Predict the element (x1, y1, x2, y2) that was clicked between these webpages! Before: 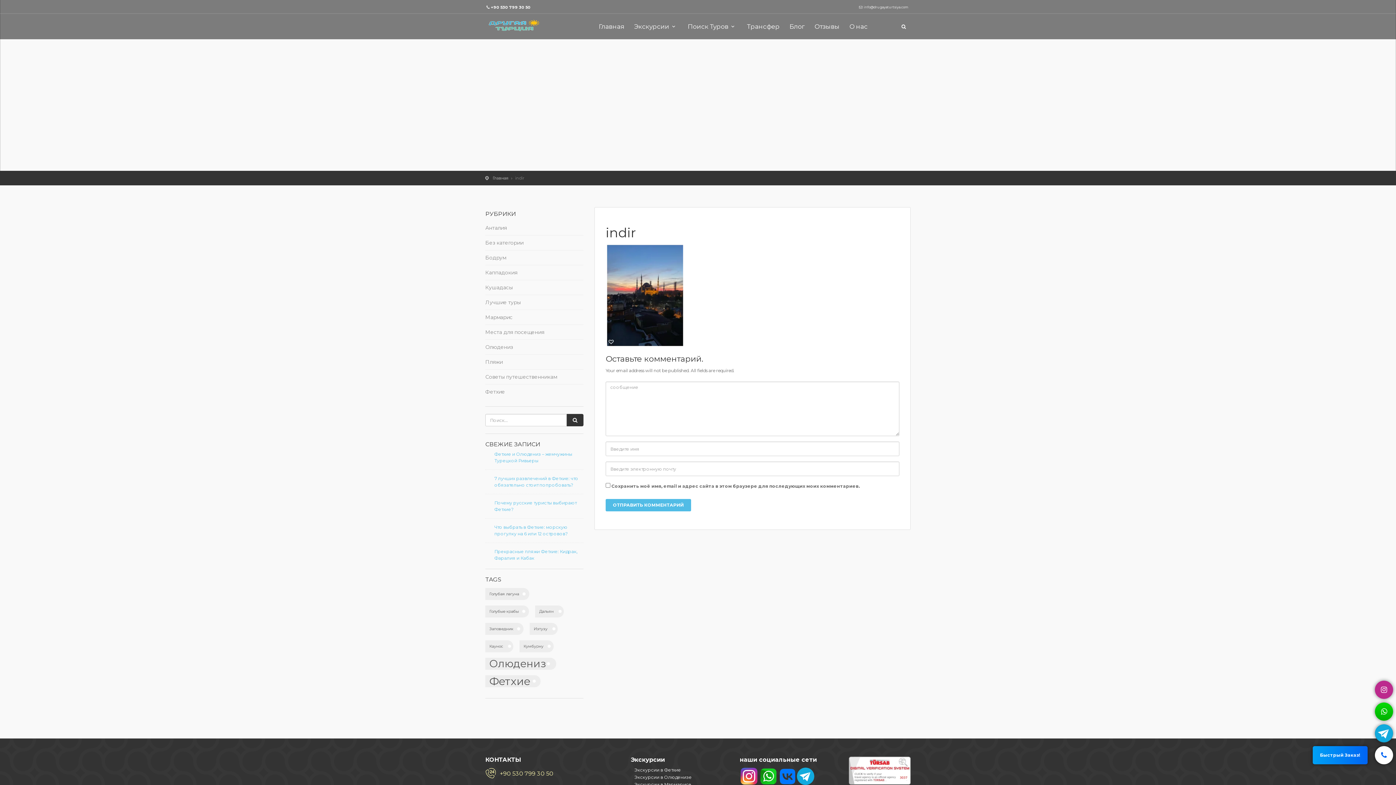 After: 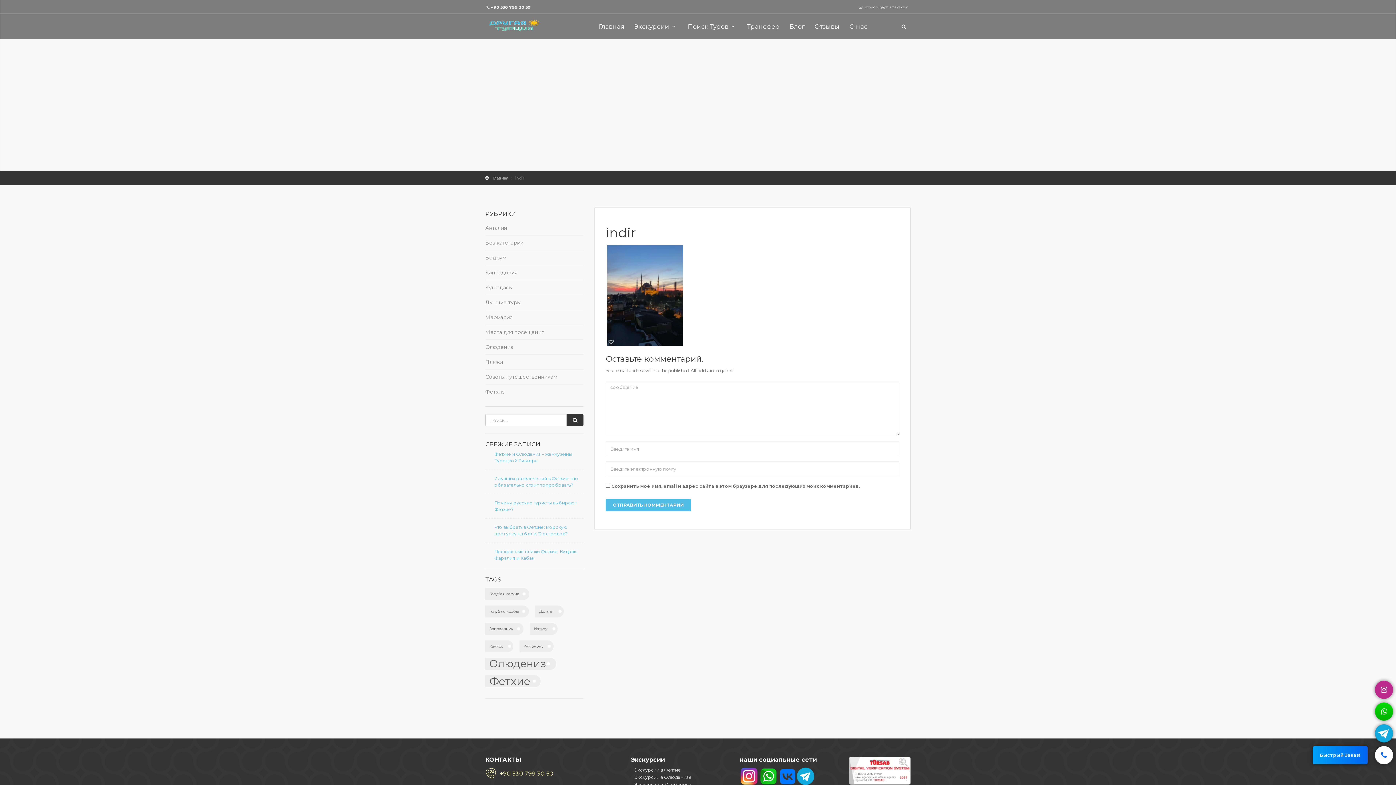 Action: label: +90 530 799 30 50 bbox: (491, 4, 530, 9)